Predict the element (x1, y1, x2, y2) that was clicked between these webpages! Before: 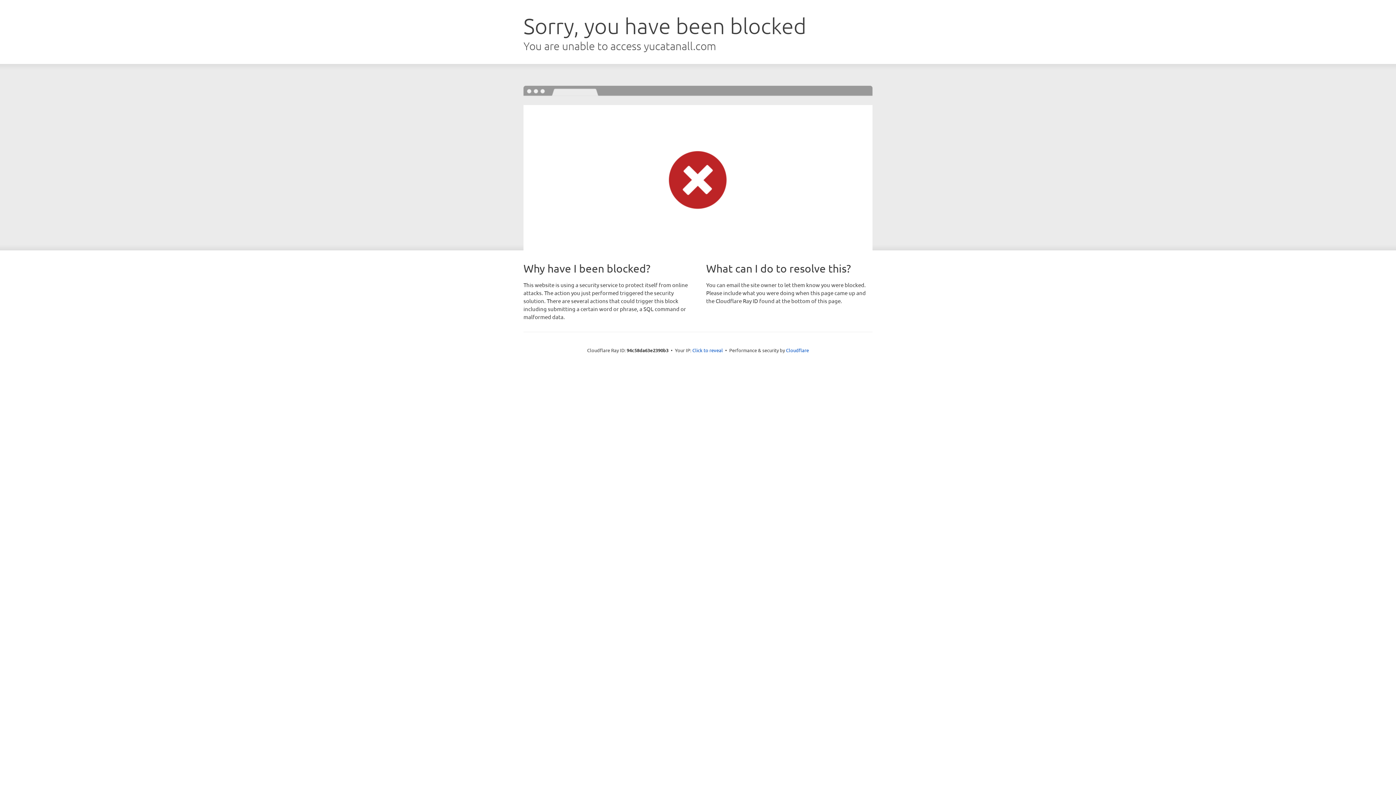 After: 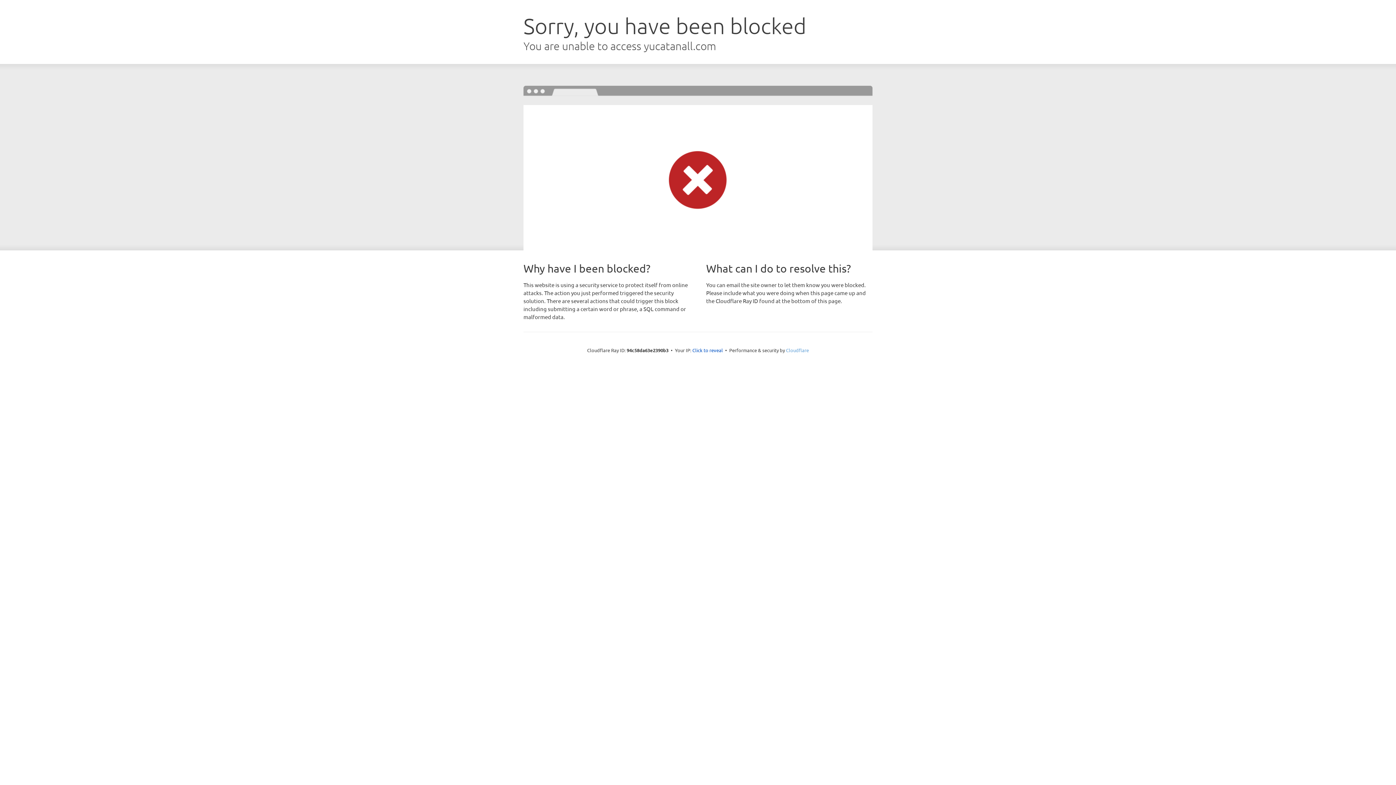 Action: bbox: (786, 347, 809, 353) label: Cloudflare